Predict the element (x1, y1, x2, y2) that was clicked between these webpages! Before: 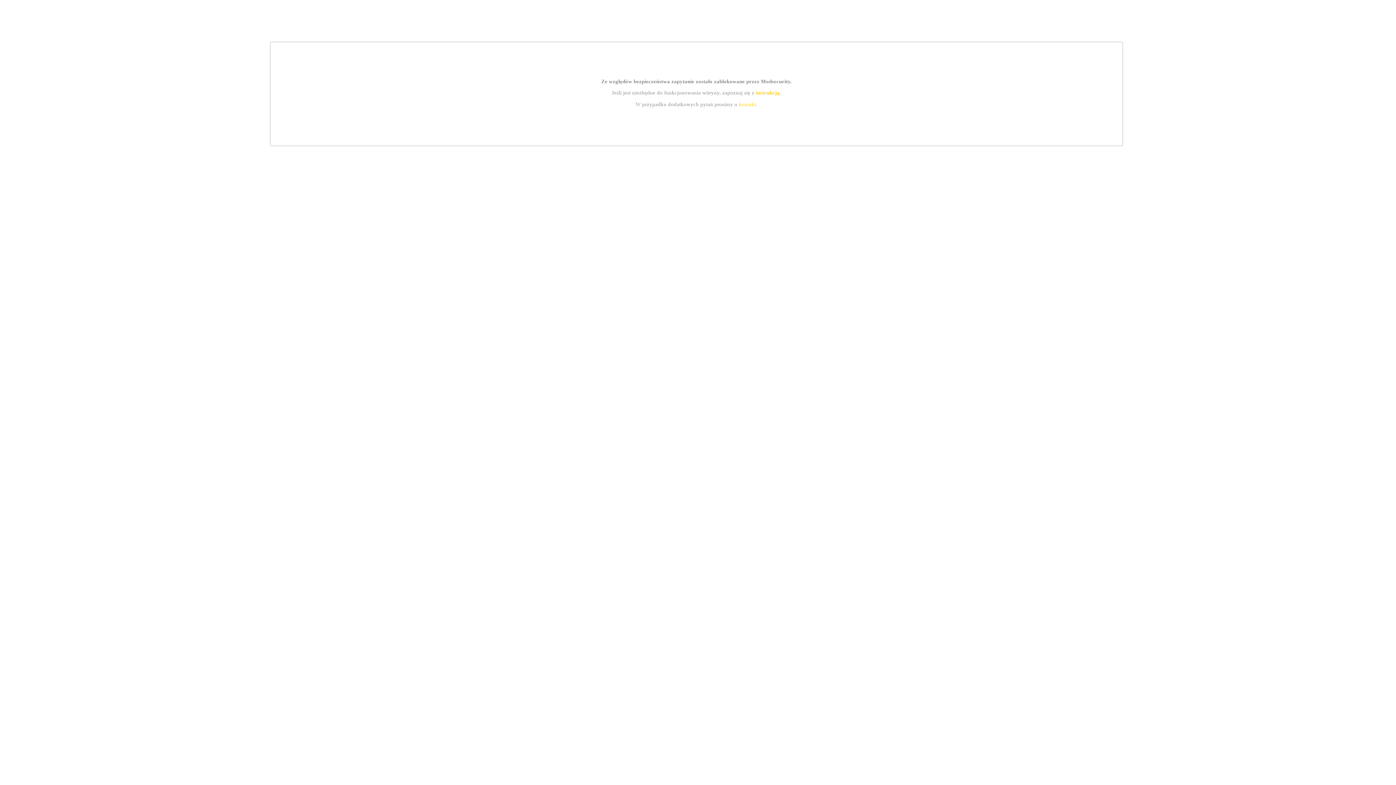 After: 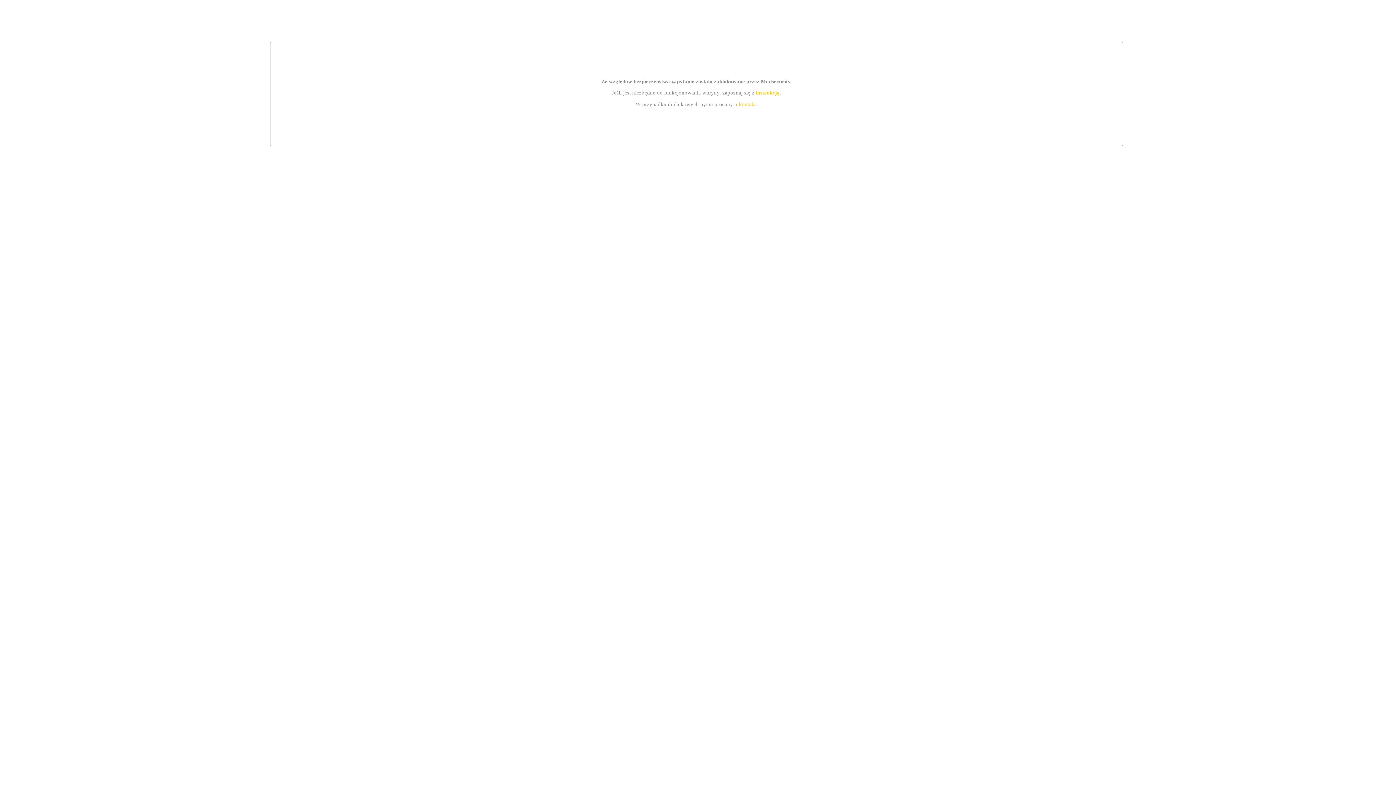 Action: bbox: (755, 89, 779, 95) label: instrukcją